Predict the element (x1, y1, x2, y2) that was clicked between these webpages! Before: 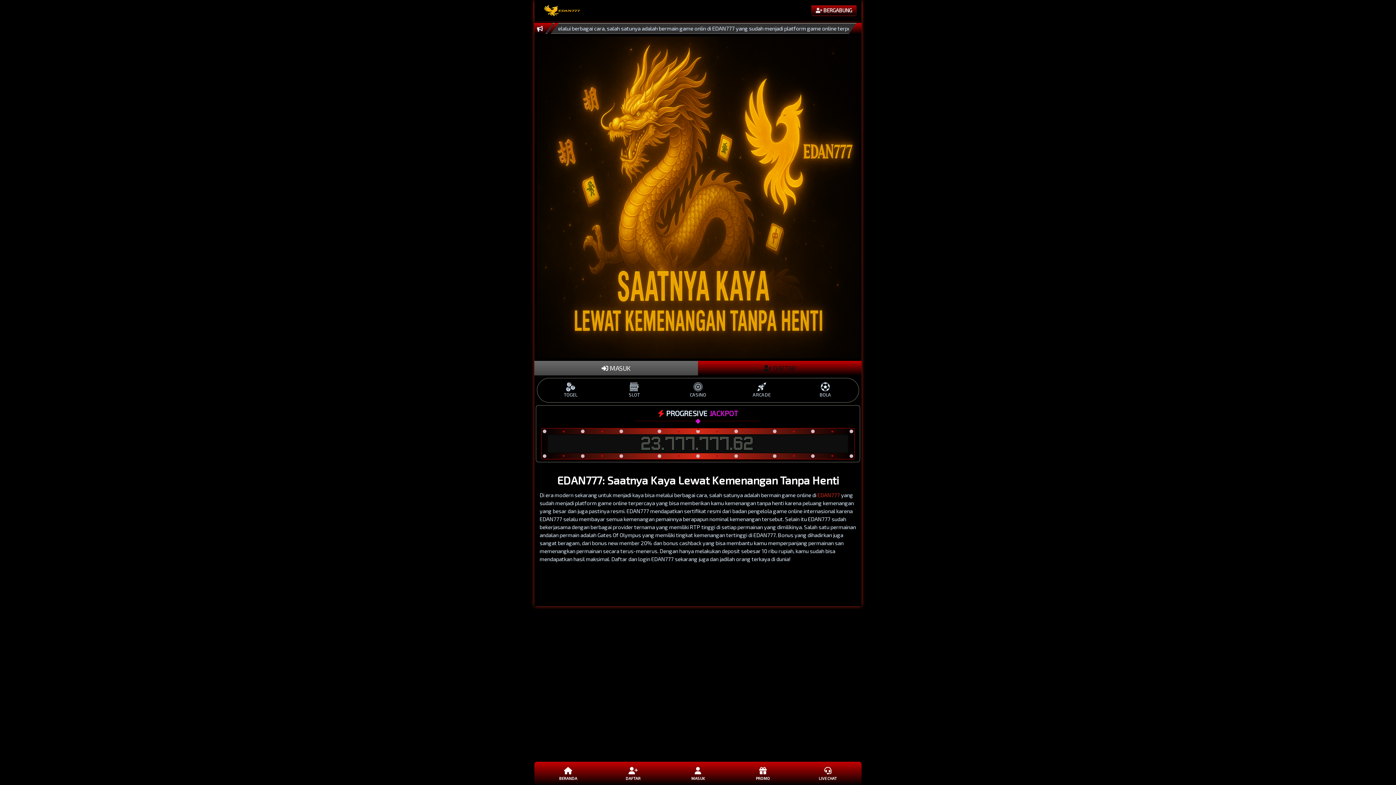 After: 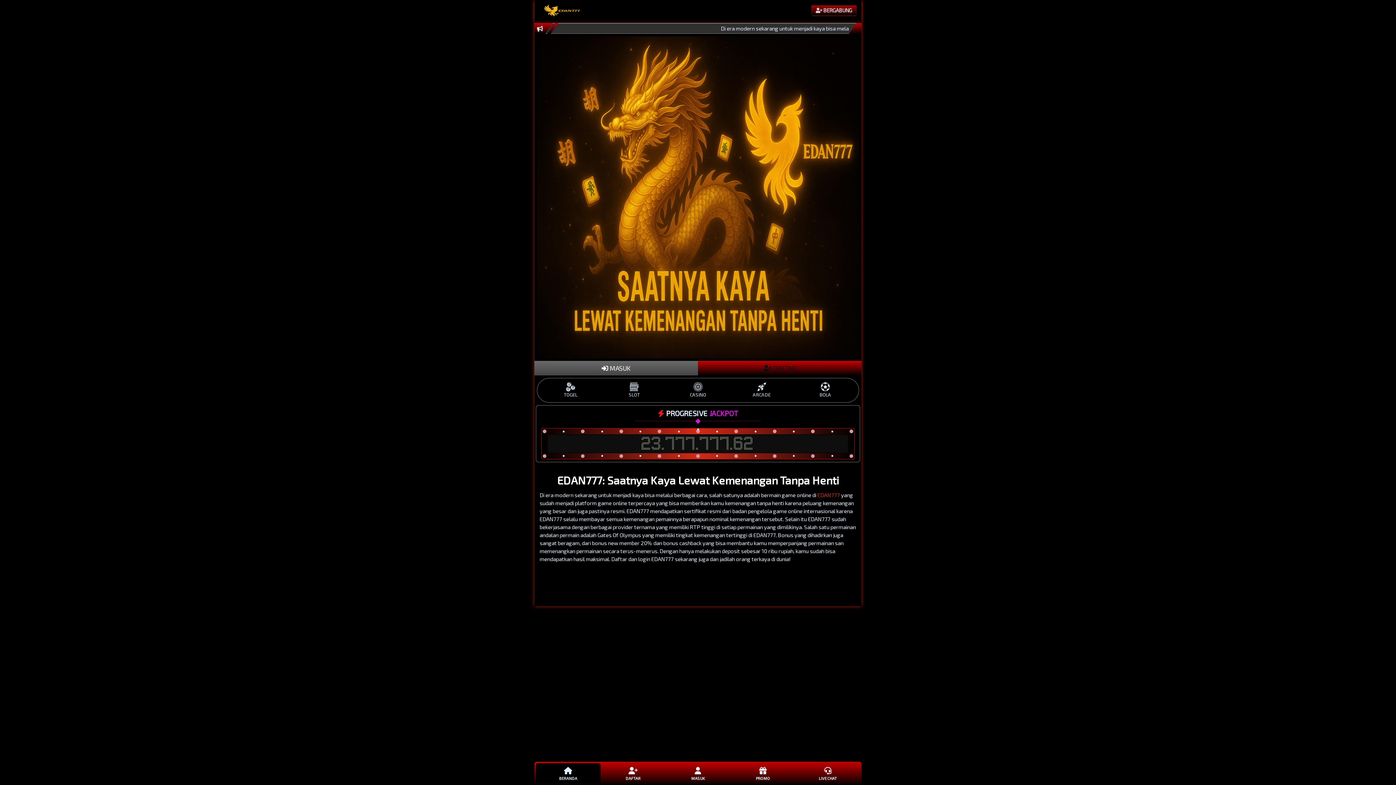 Action: bbox: (535, 763, 600, 784) label: BERANDA